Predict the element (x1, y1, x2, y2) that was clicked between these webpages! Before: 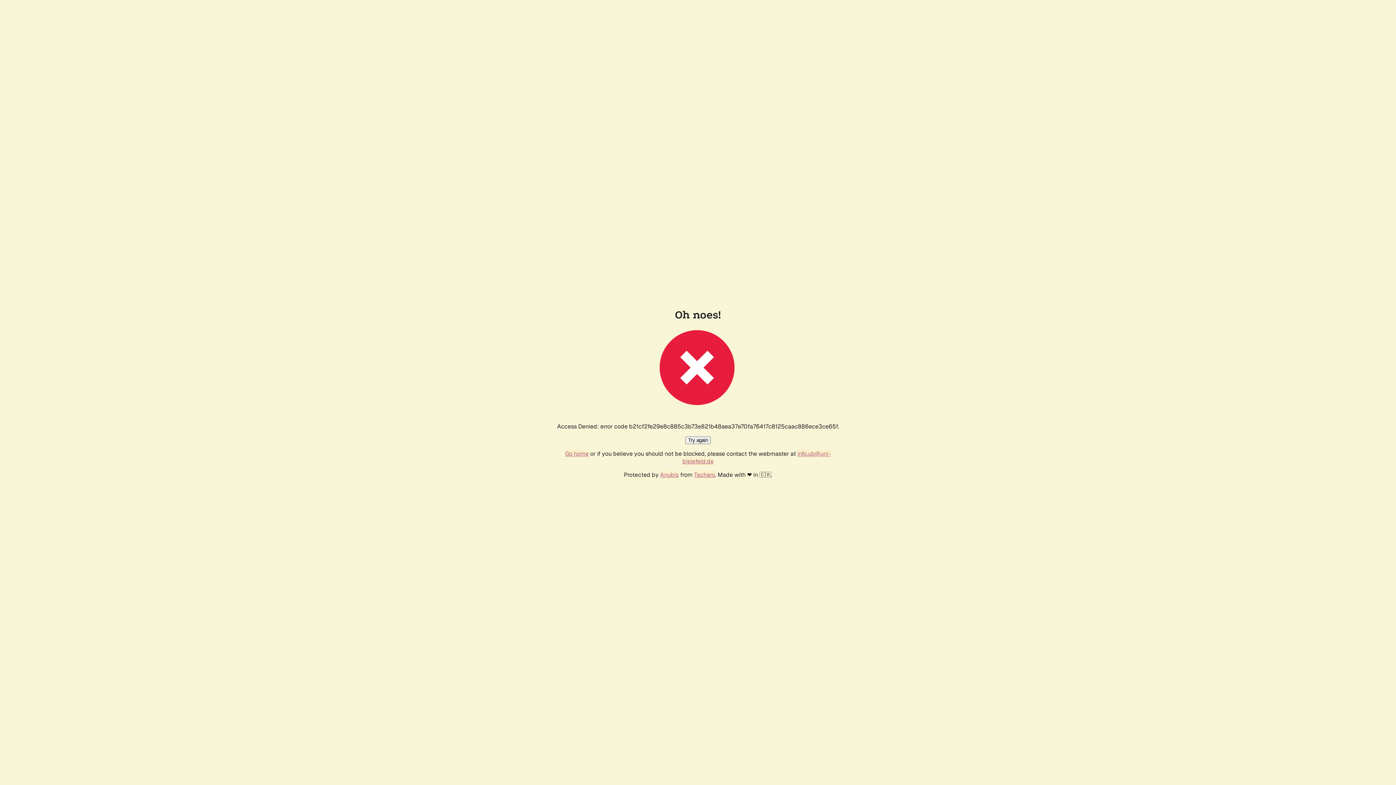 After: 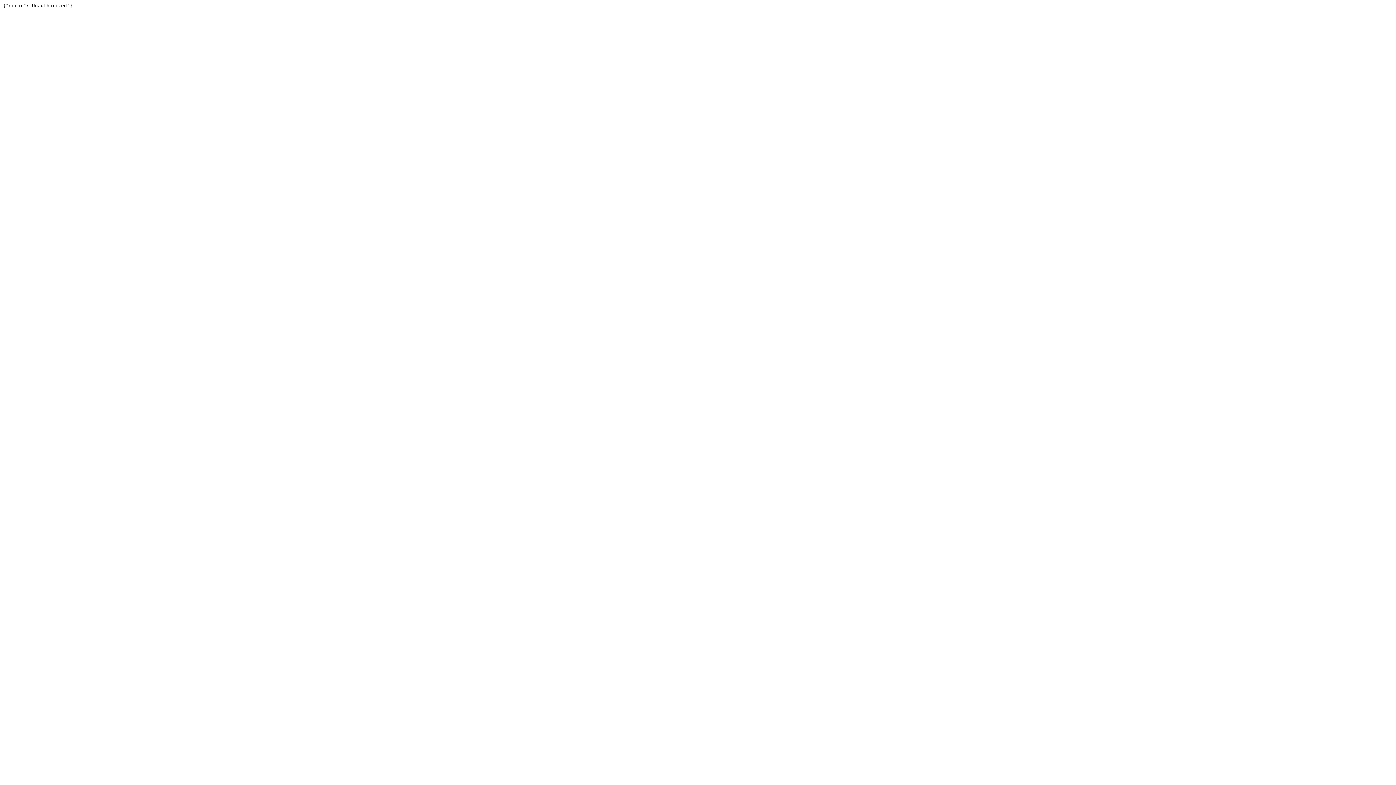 Action: label: Techaro bbox: (694, 471, 715, 478)